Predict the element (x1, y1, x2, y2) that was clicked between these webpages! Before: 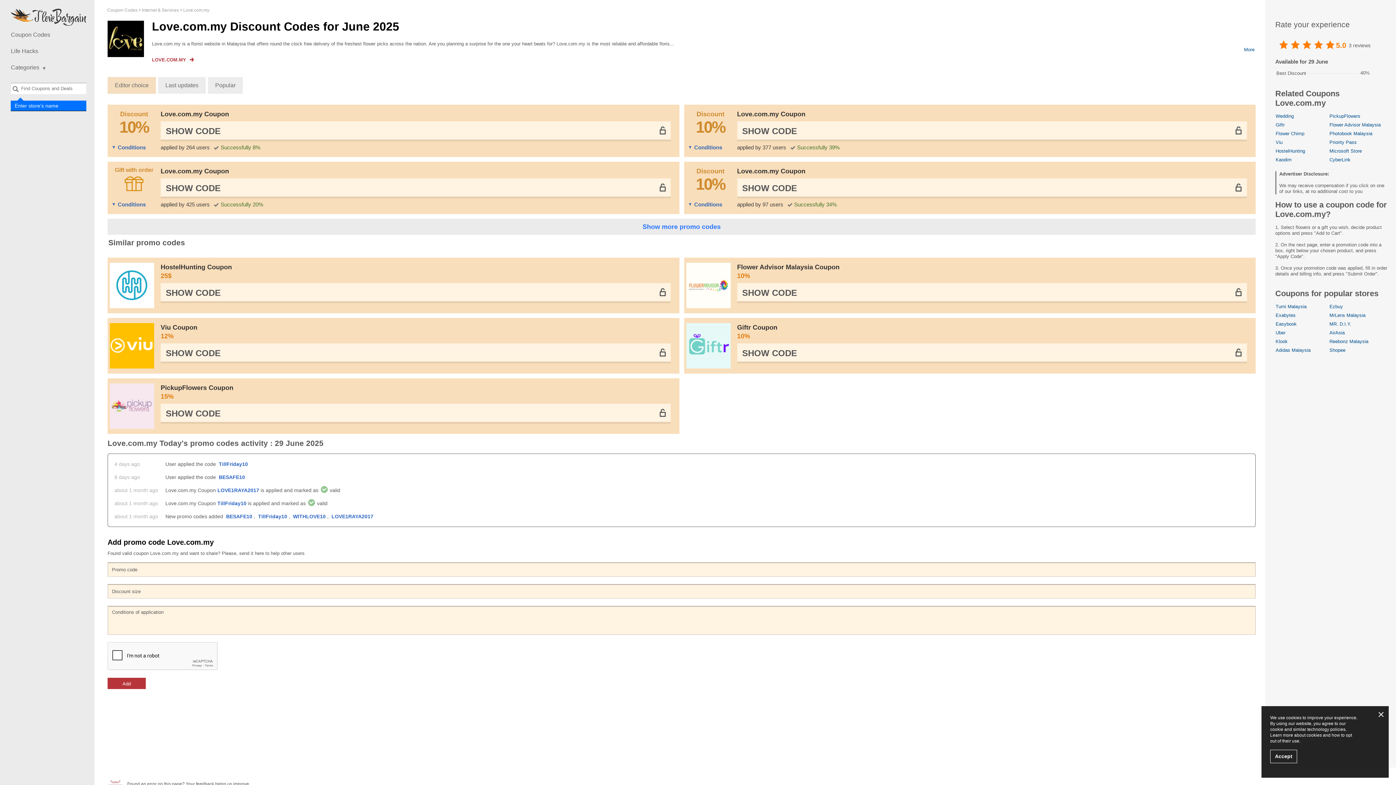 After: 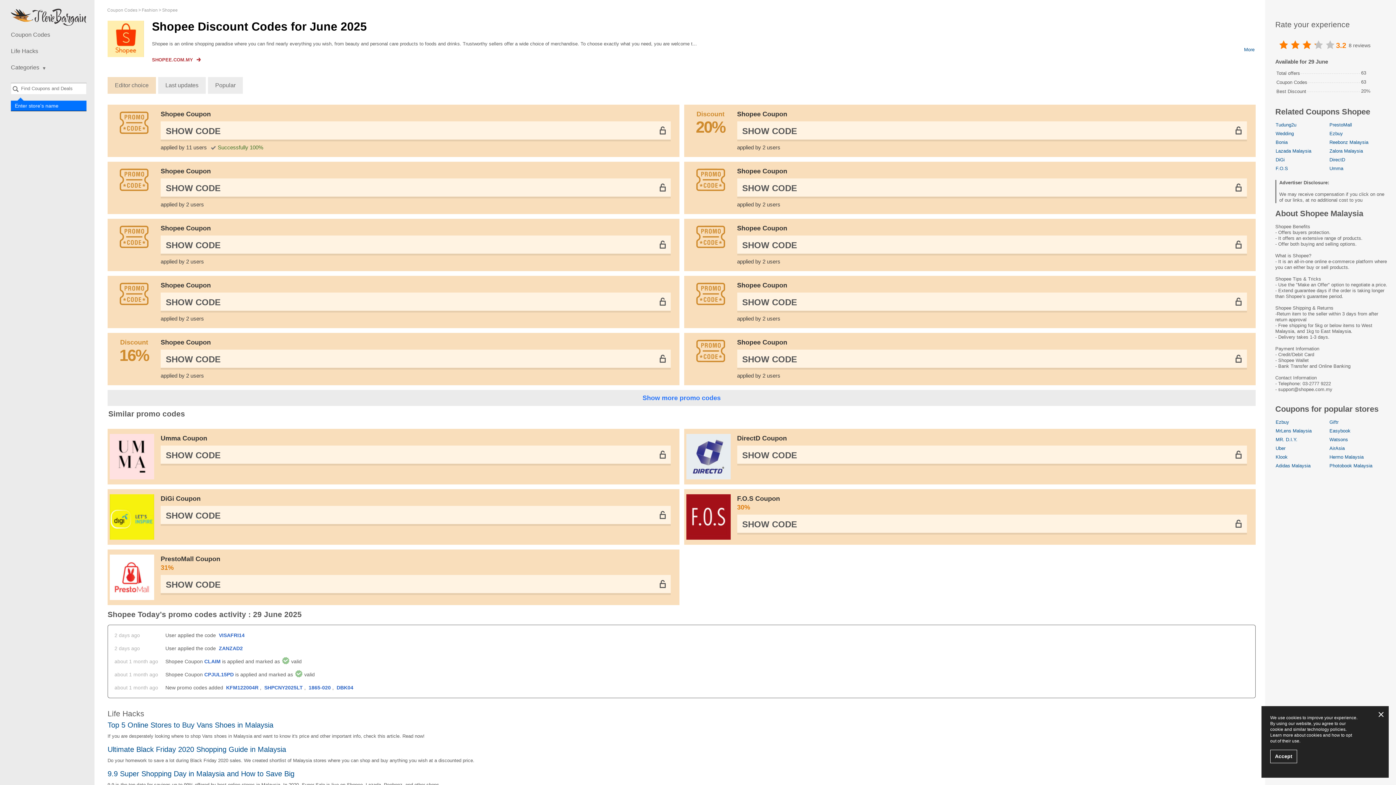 Action: label: Shopee bbox: (1329, 347, 1345, 353)